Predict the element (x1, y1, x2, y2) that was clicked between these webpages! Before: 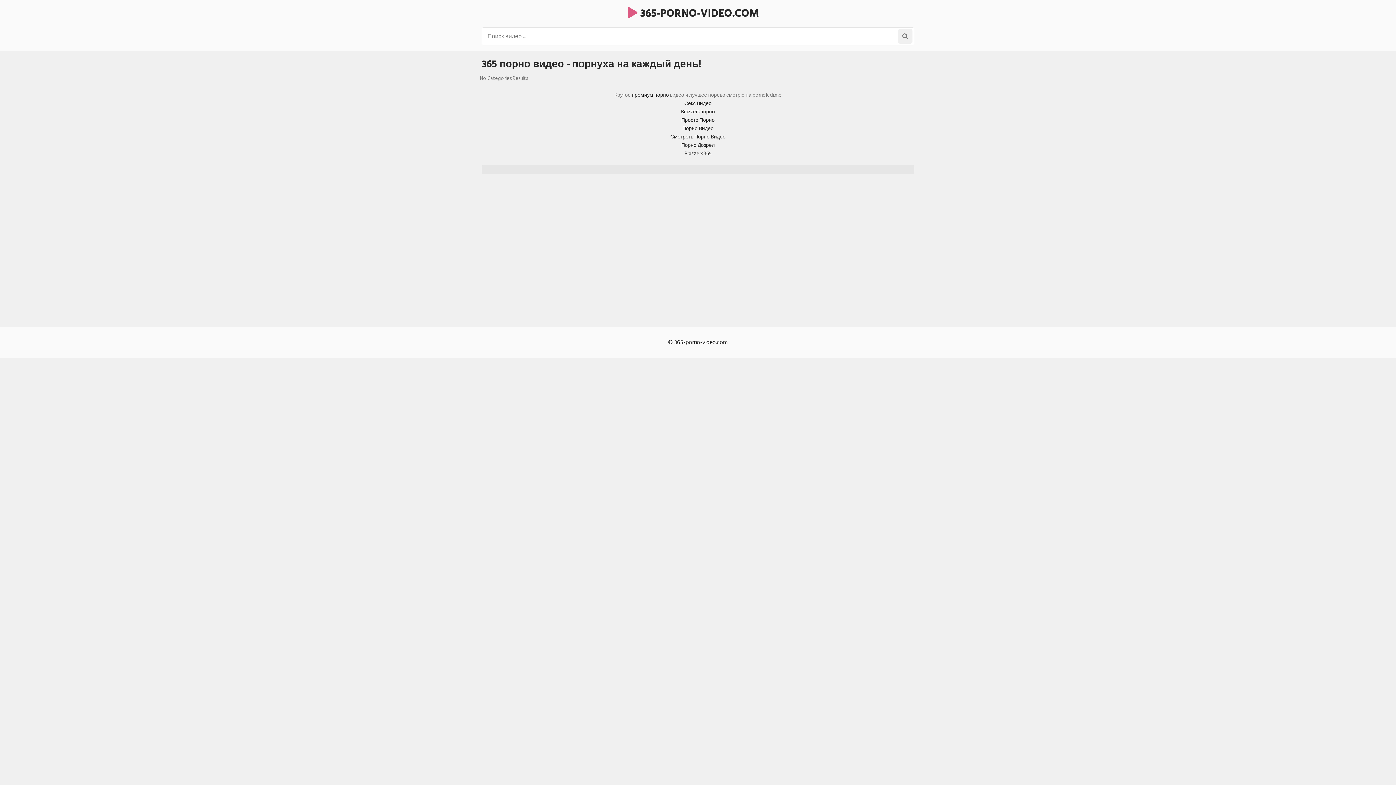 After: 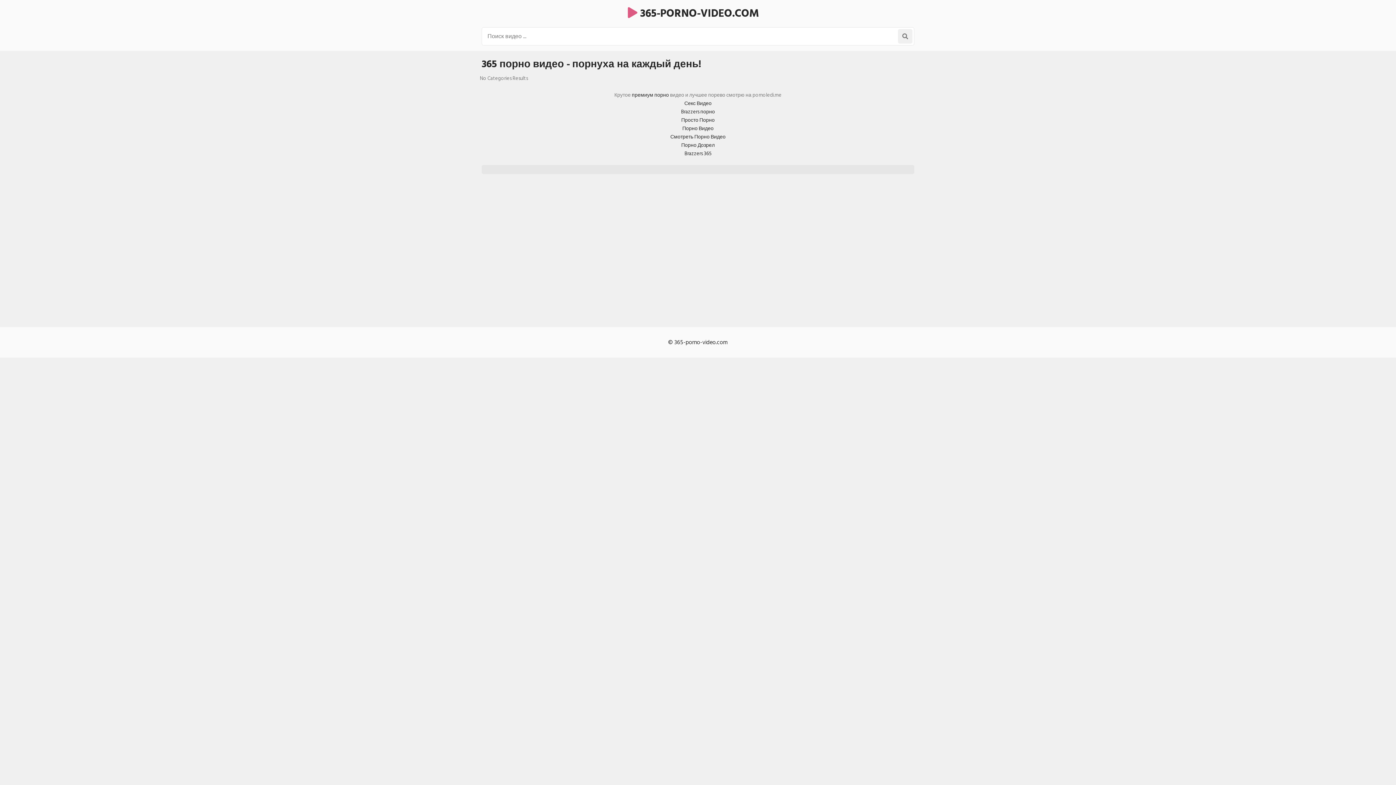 Action: bbox: (628, 4, 759, 22) label:  365-PORNO-VIDEO.COM